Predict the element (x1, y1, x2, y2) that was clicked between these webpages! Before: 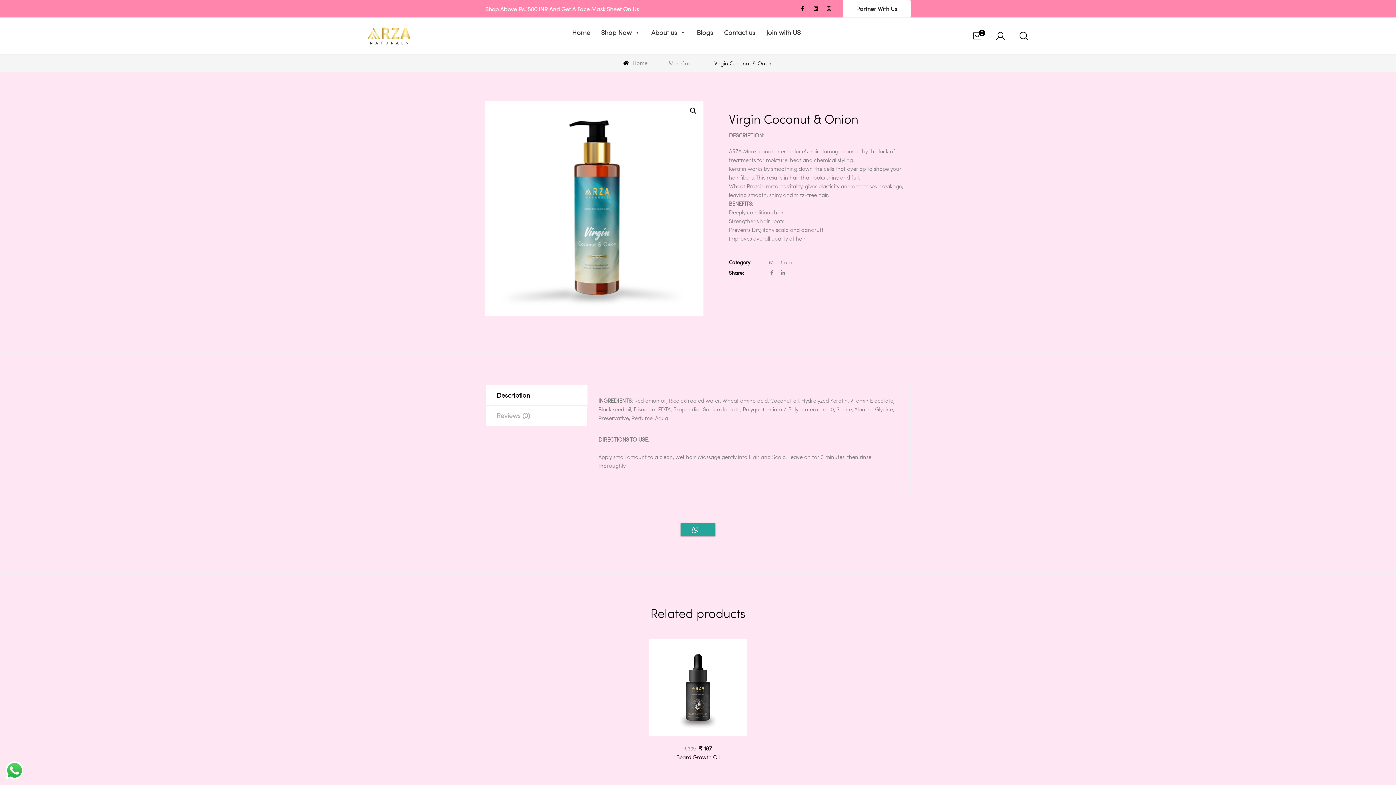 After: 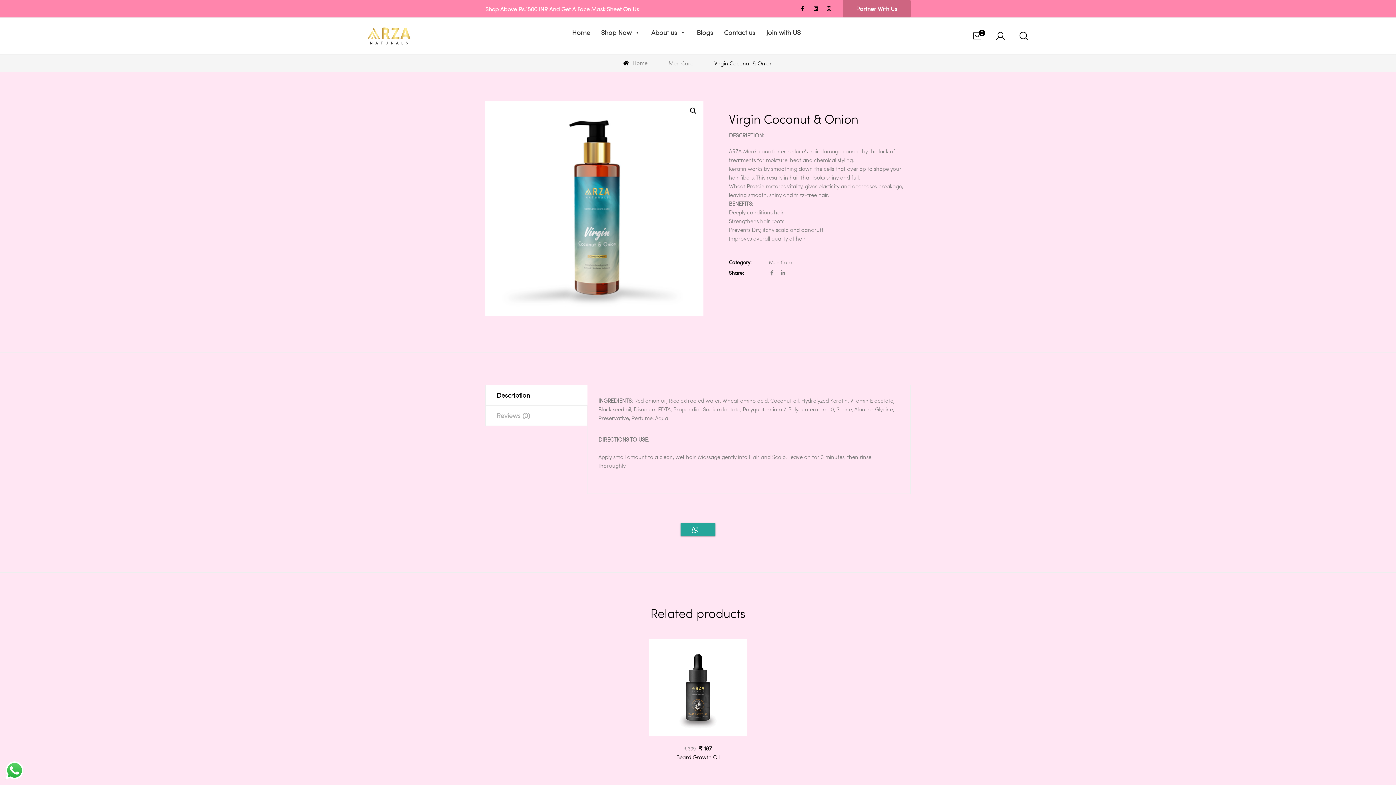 Action: label: Partner With Us bbox: (842, 3, 910, 11)